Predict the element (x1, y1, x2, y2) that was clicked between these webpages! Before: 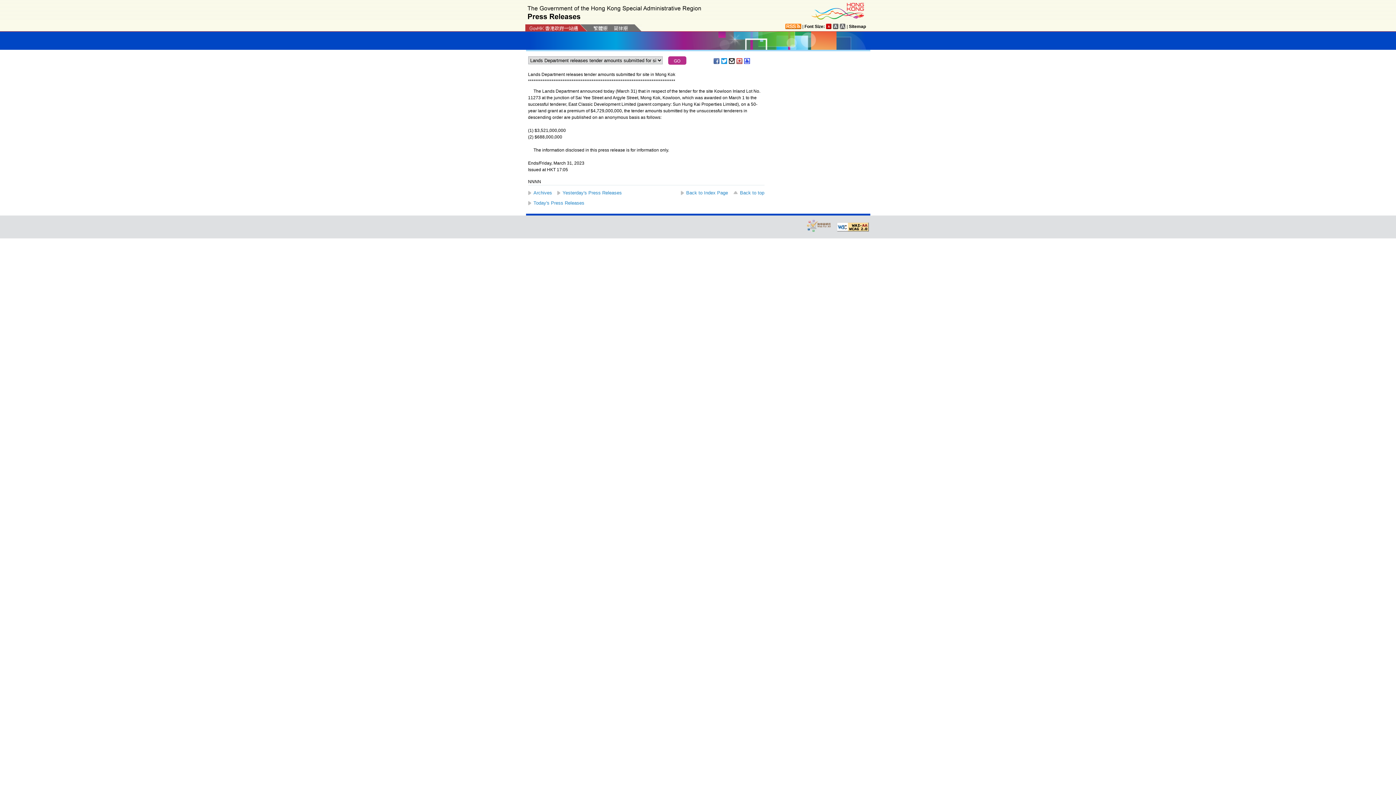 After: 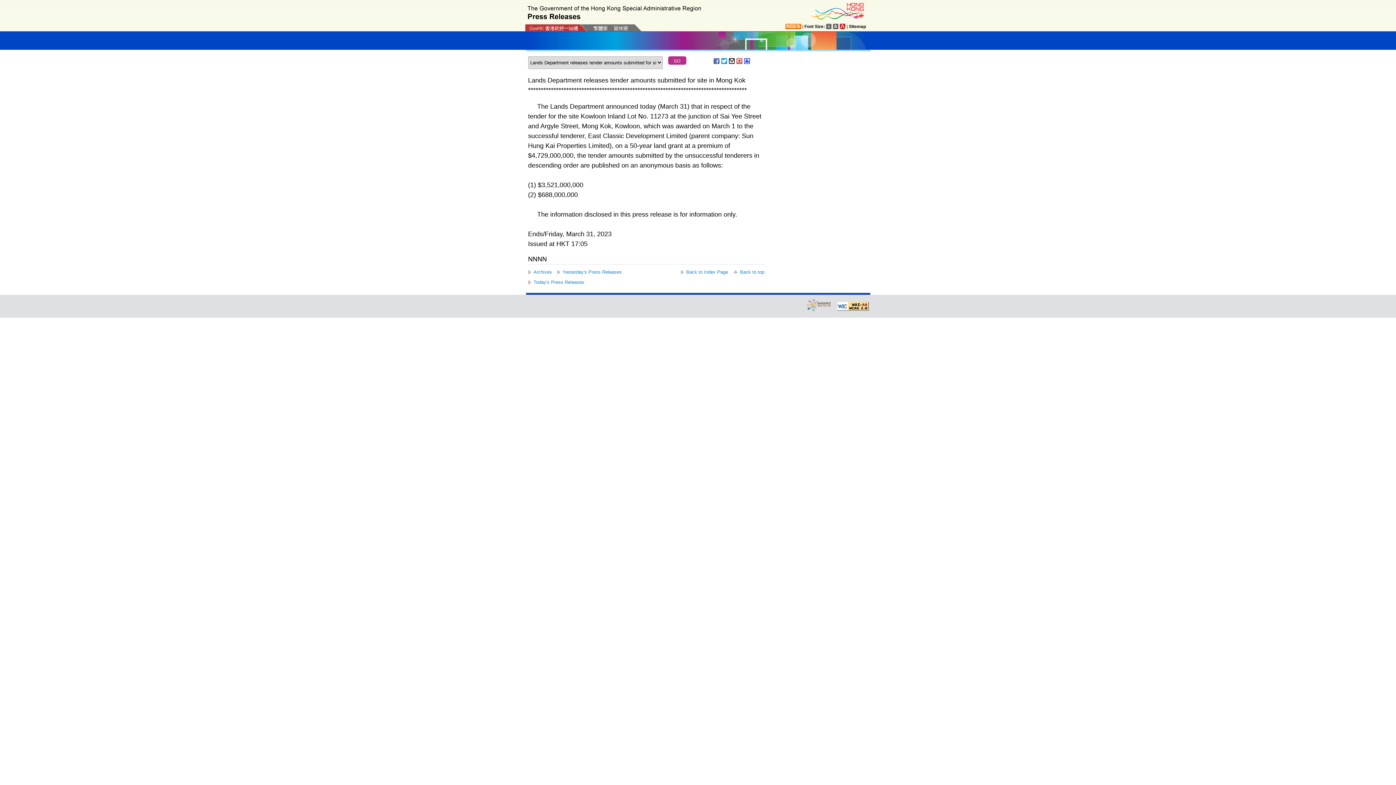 Action: bbox: (840, 23, 845, 29)